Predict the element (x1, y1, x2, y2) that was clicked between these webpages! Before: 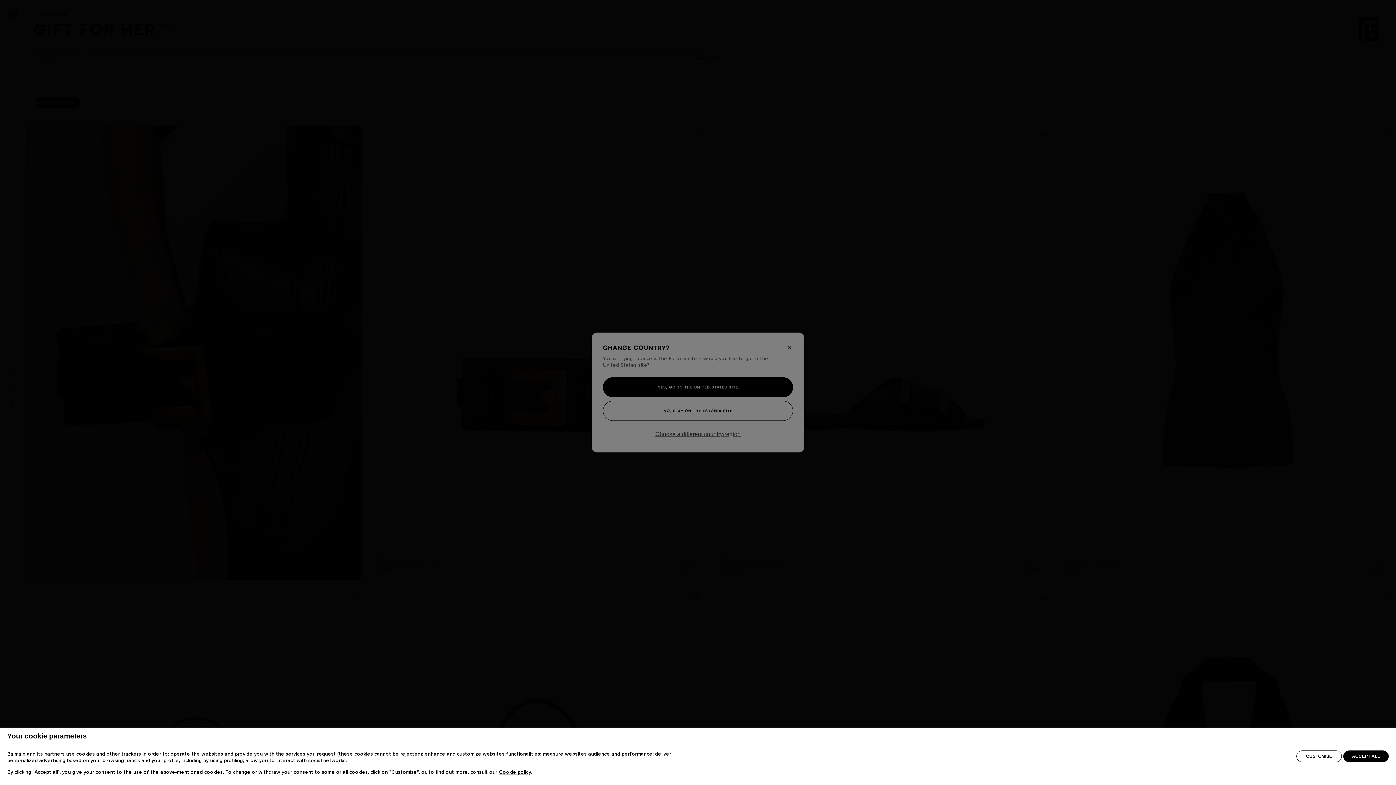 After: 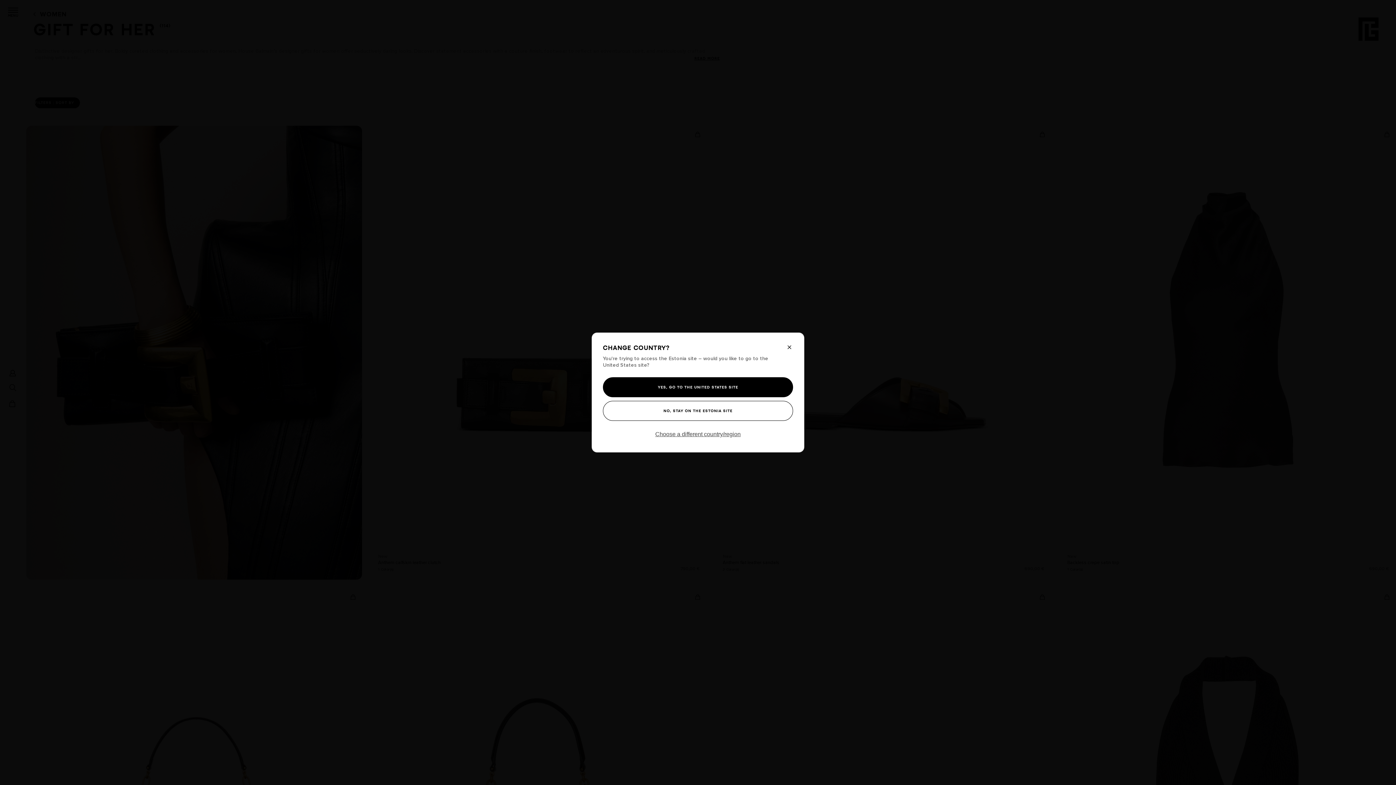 Action: bbox: (1343, 770, 1389, 782) label: ACCEPT ALL